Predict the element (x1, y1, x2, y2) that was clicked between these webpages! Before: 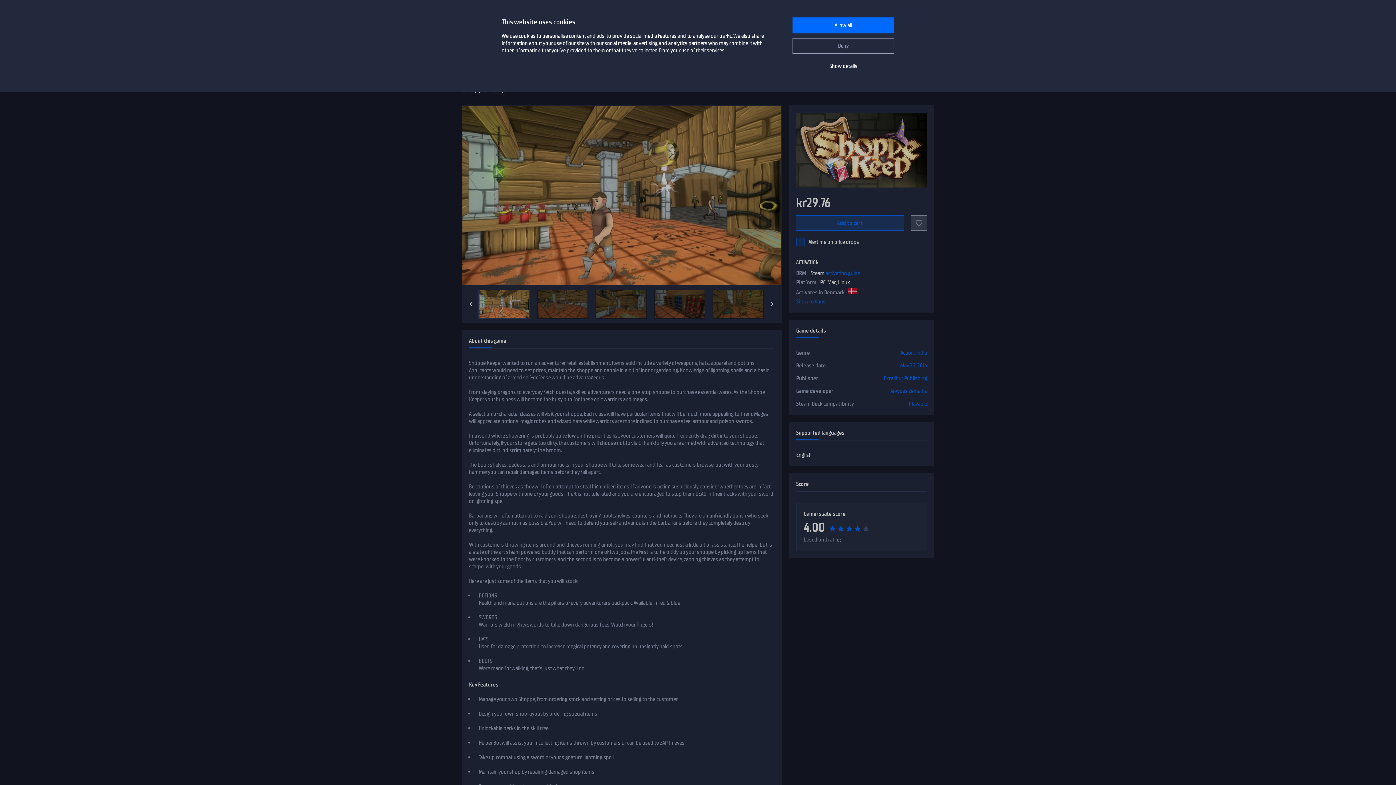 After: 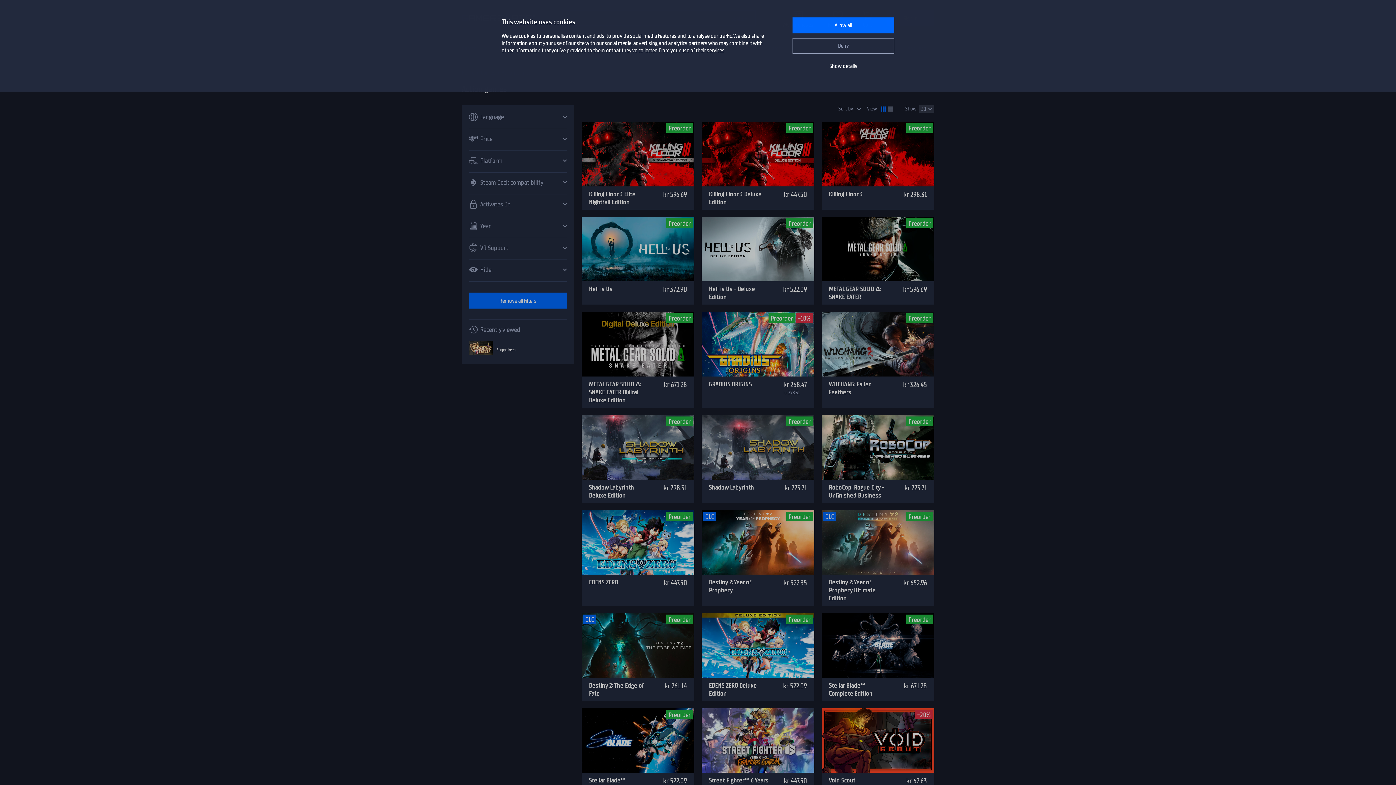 Action: label: Action bbox: (900, 349, 914, 356)